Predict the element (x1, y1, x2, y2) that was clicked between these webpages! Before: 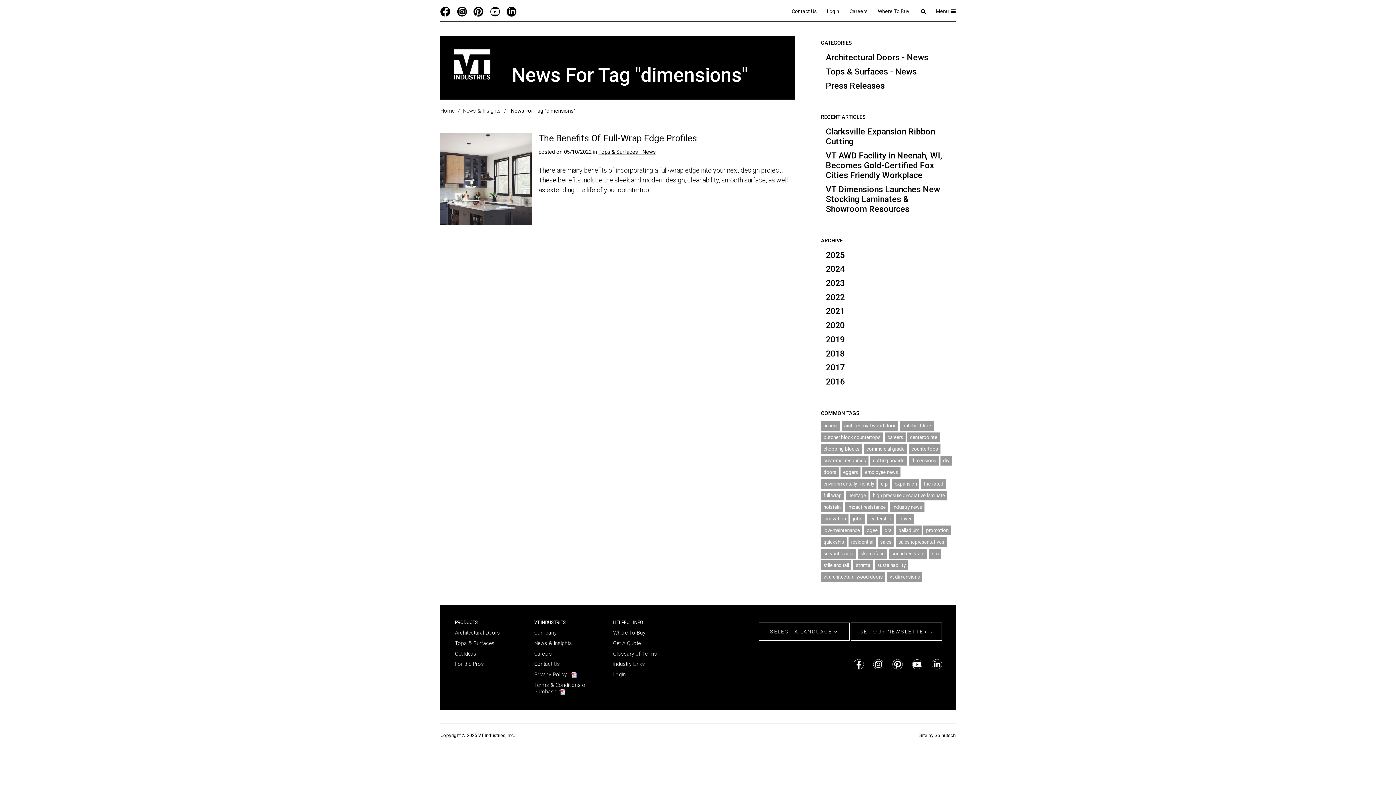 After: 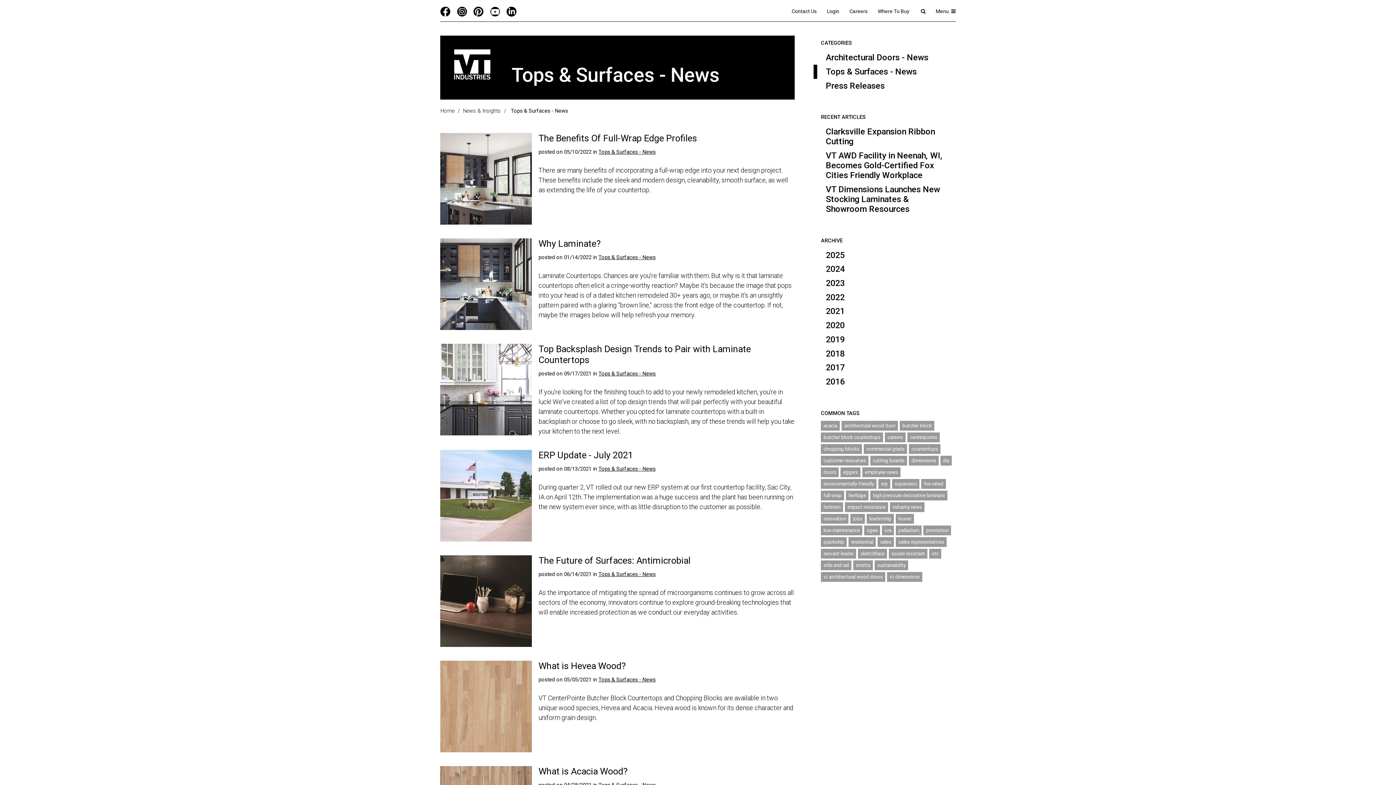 Action: bbox: (598, 149, 655, 155) label: Tops & Surfaces - News